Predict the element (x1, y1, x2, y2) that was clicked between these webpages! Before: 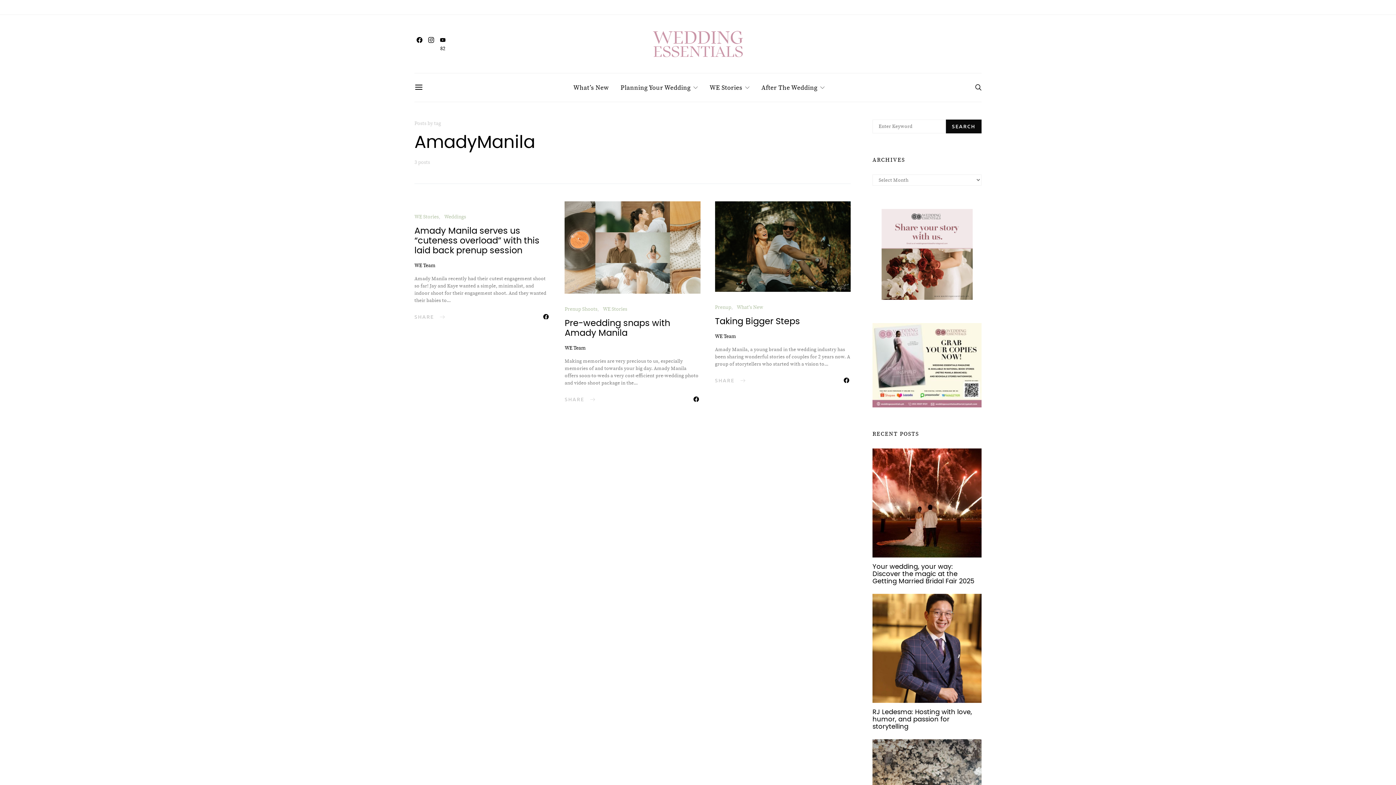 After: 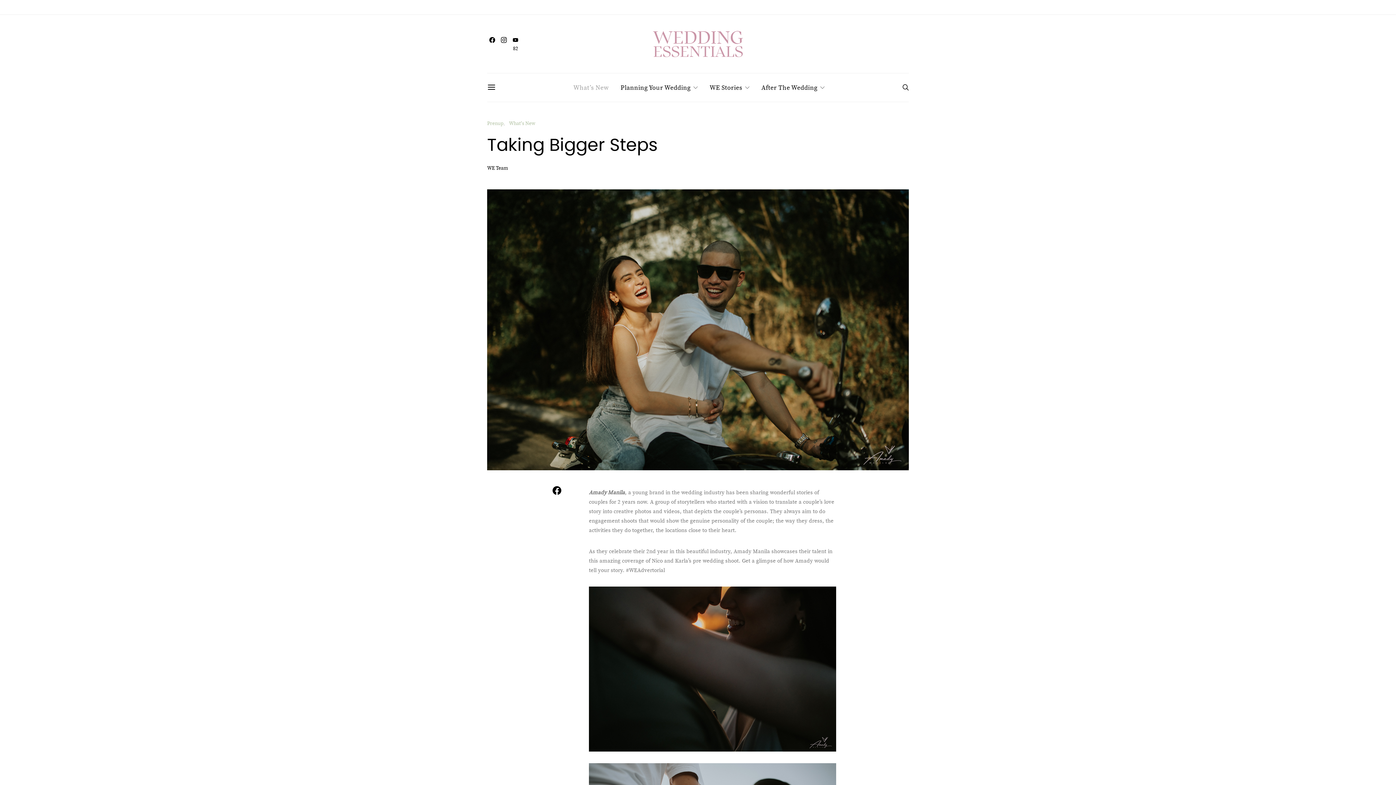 Action: bbox: (715, 201, 850, 292)